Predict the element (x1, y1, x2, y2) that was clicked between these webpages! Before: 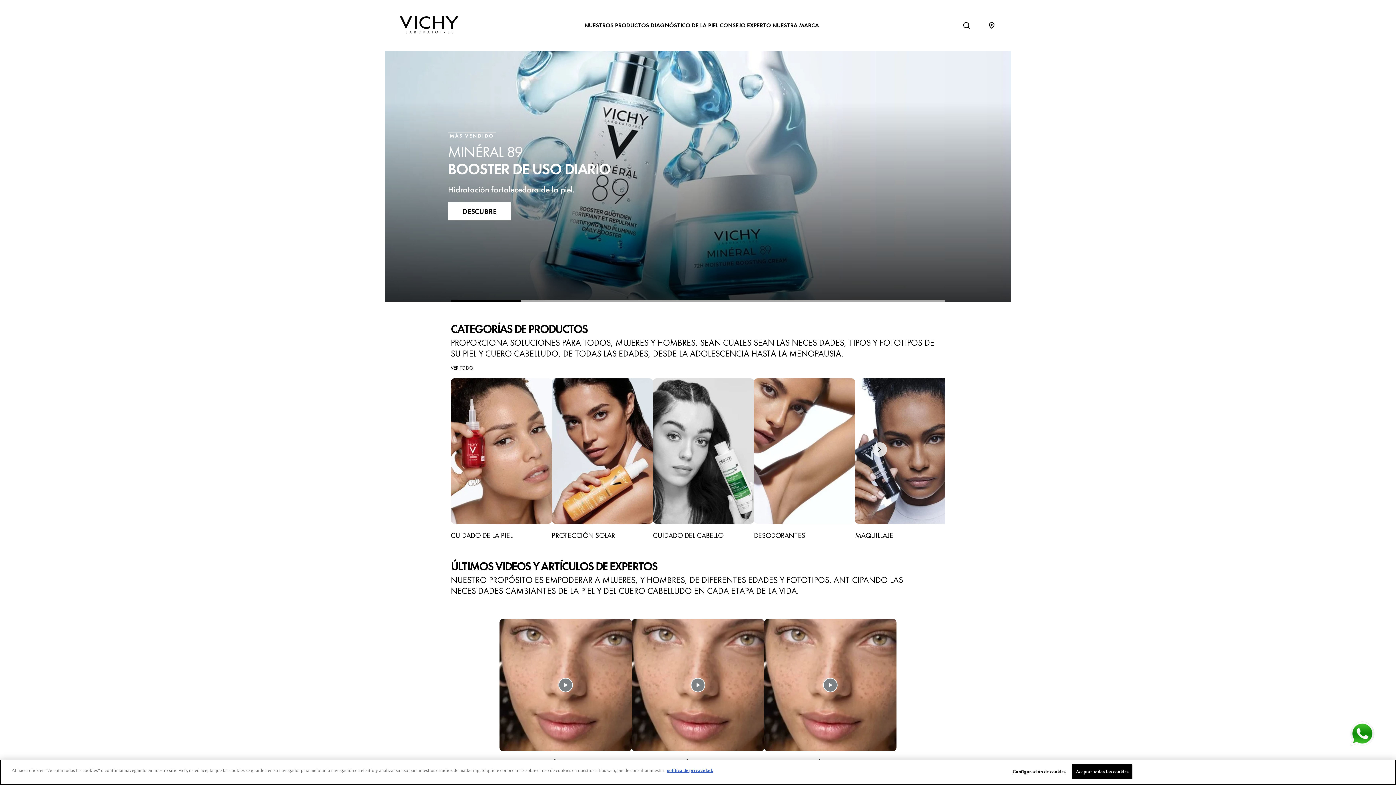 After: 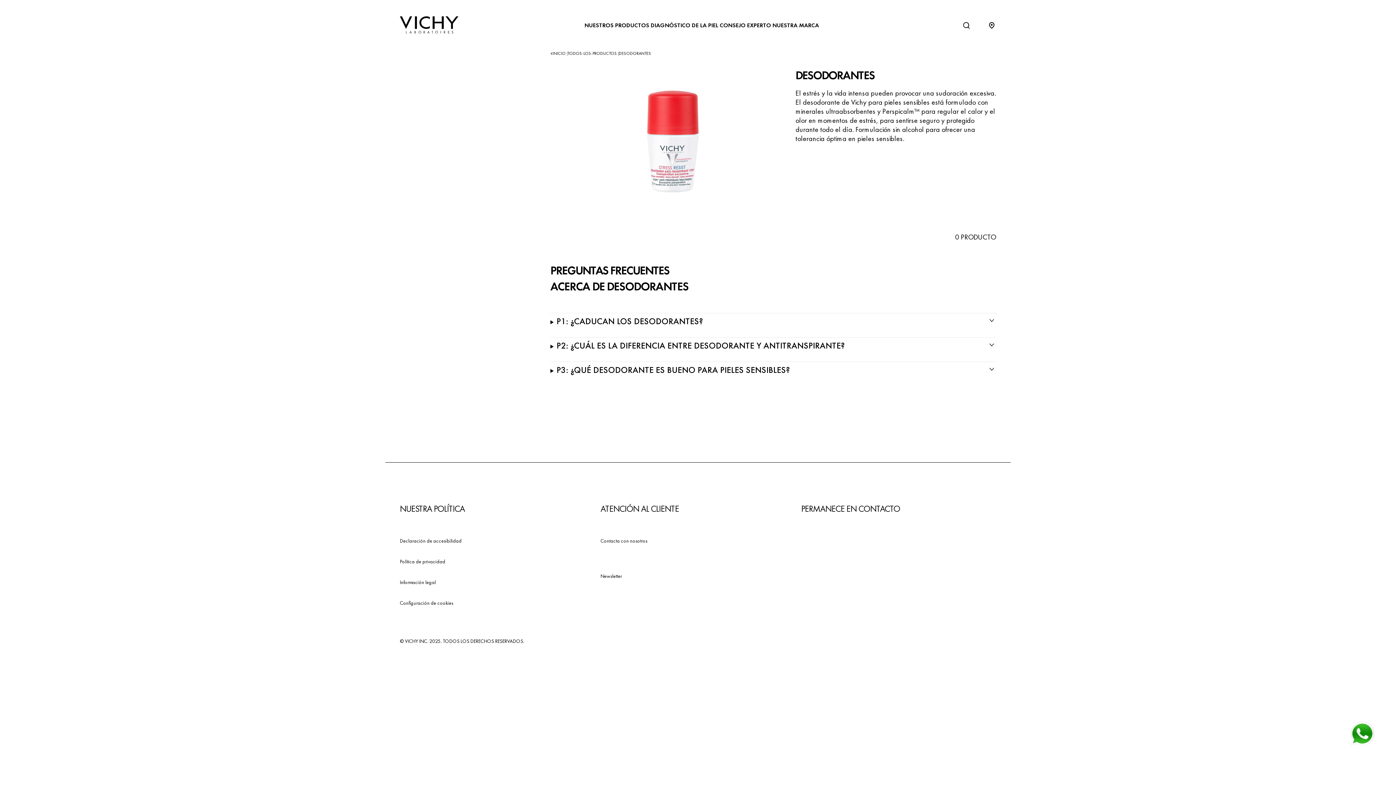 Action: label: DESODORANTES bbox: (754, 378, 855, 542)